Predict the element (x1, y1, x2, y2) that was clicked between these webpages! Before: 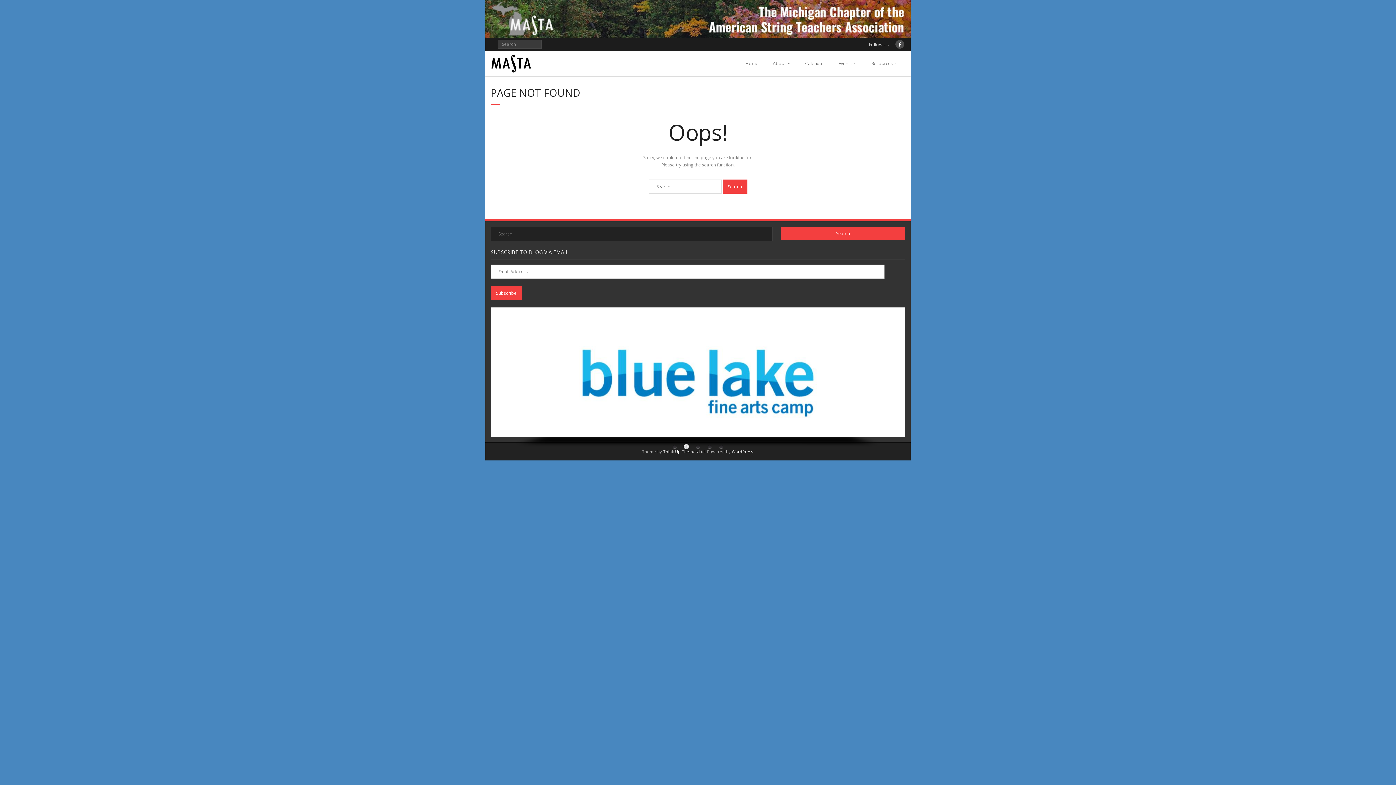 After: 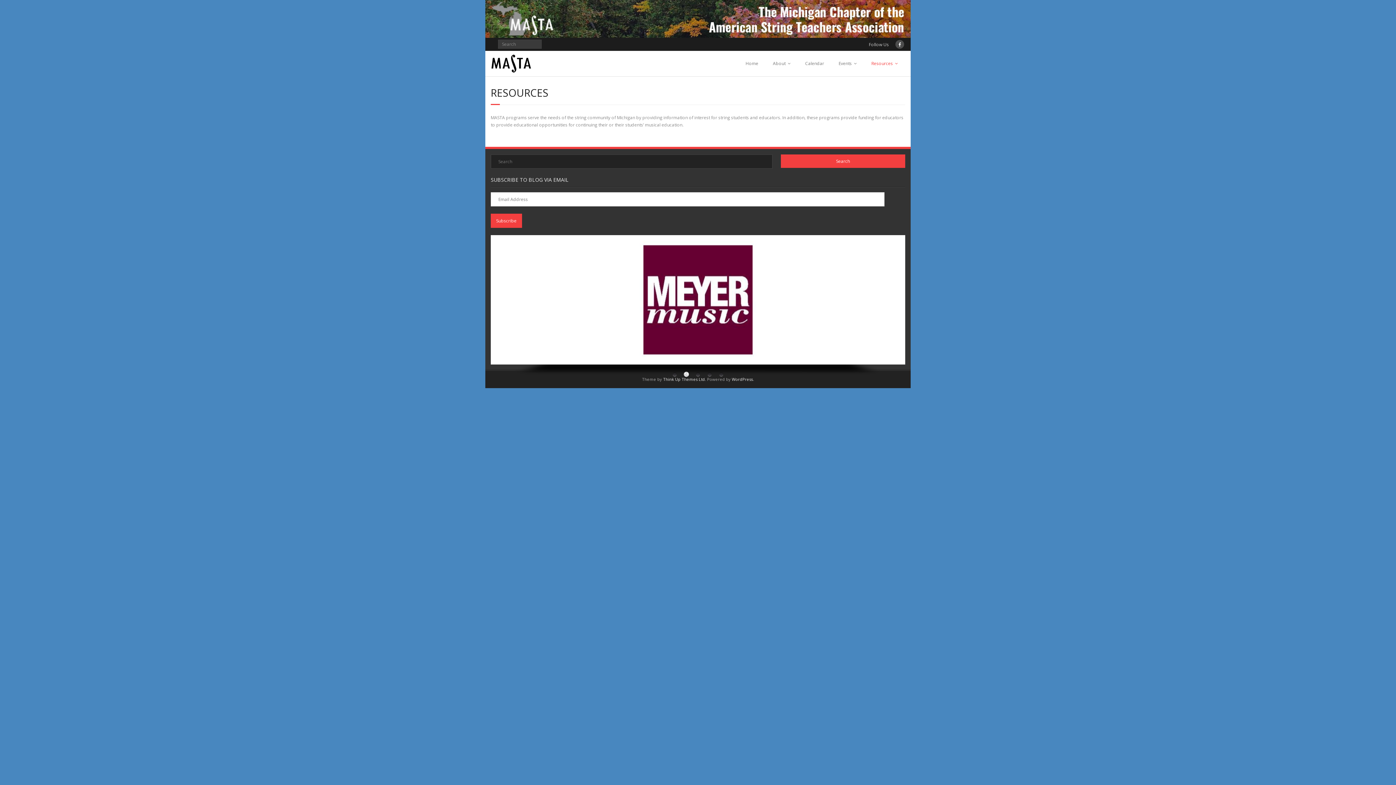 Action: bbox: (864, 50, 905, 76) label: Resources